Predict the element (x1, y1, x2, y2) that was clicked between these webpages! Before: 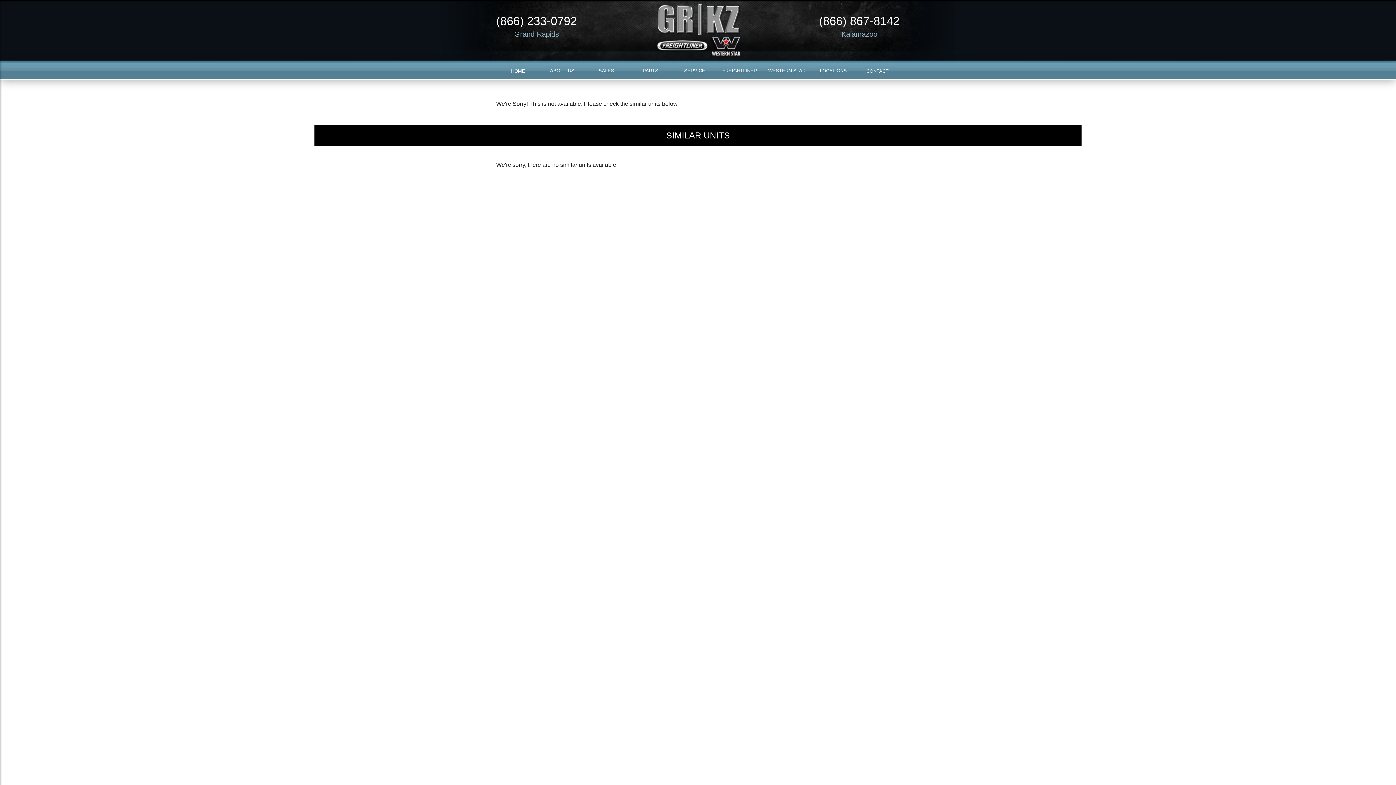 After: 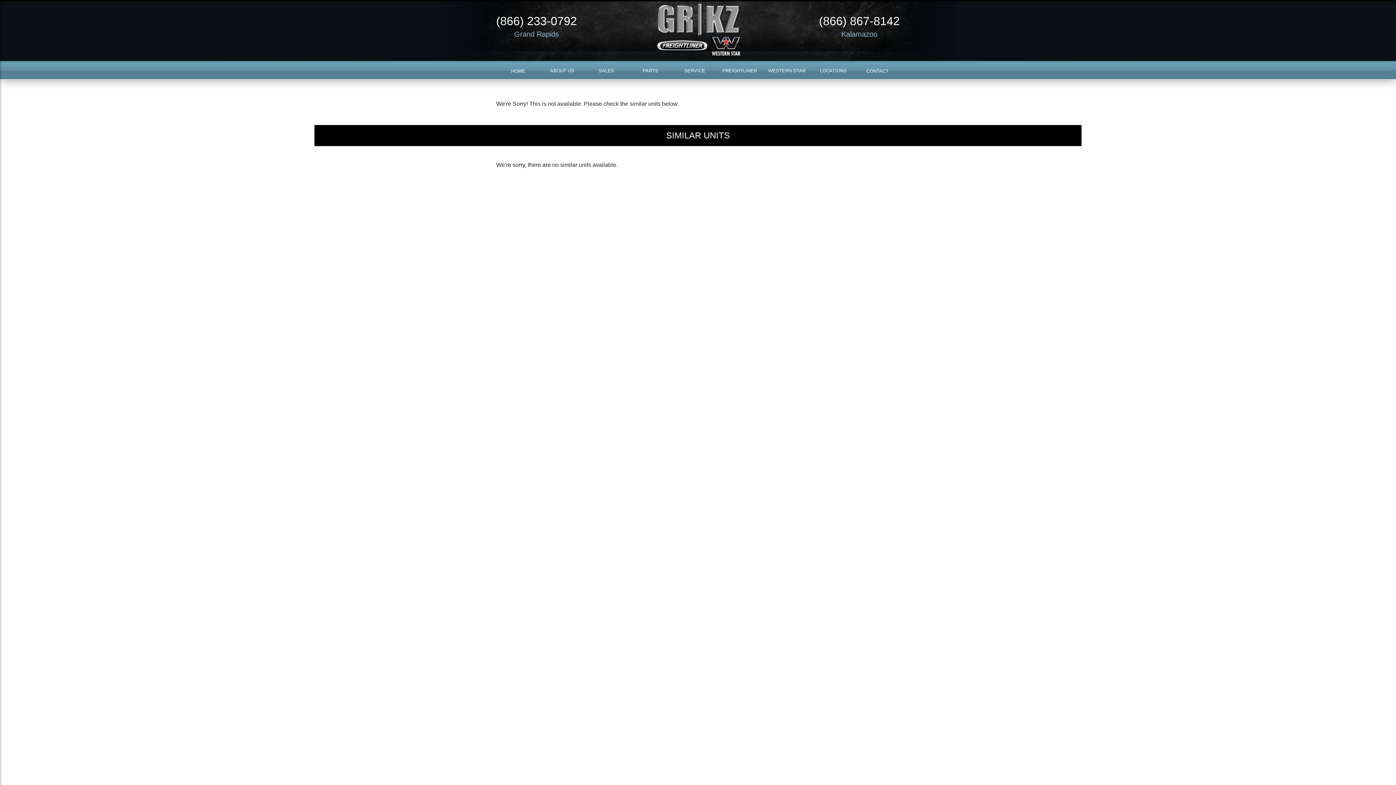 Action: label: (866) 867-8142 bbox: (819, 14, 900, 27)